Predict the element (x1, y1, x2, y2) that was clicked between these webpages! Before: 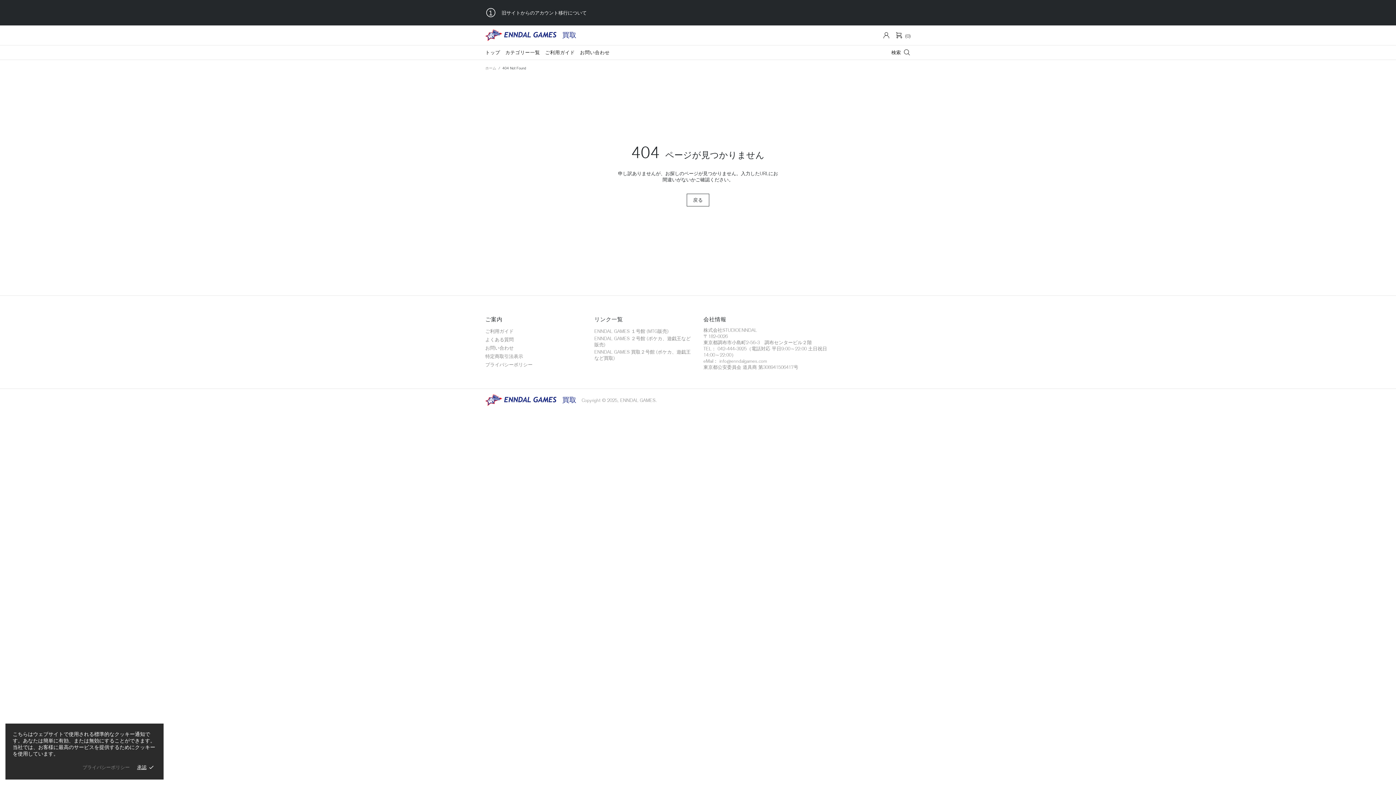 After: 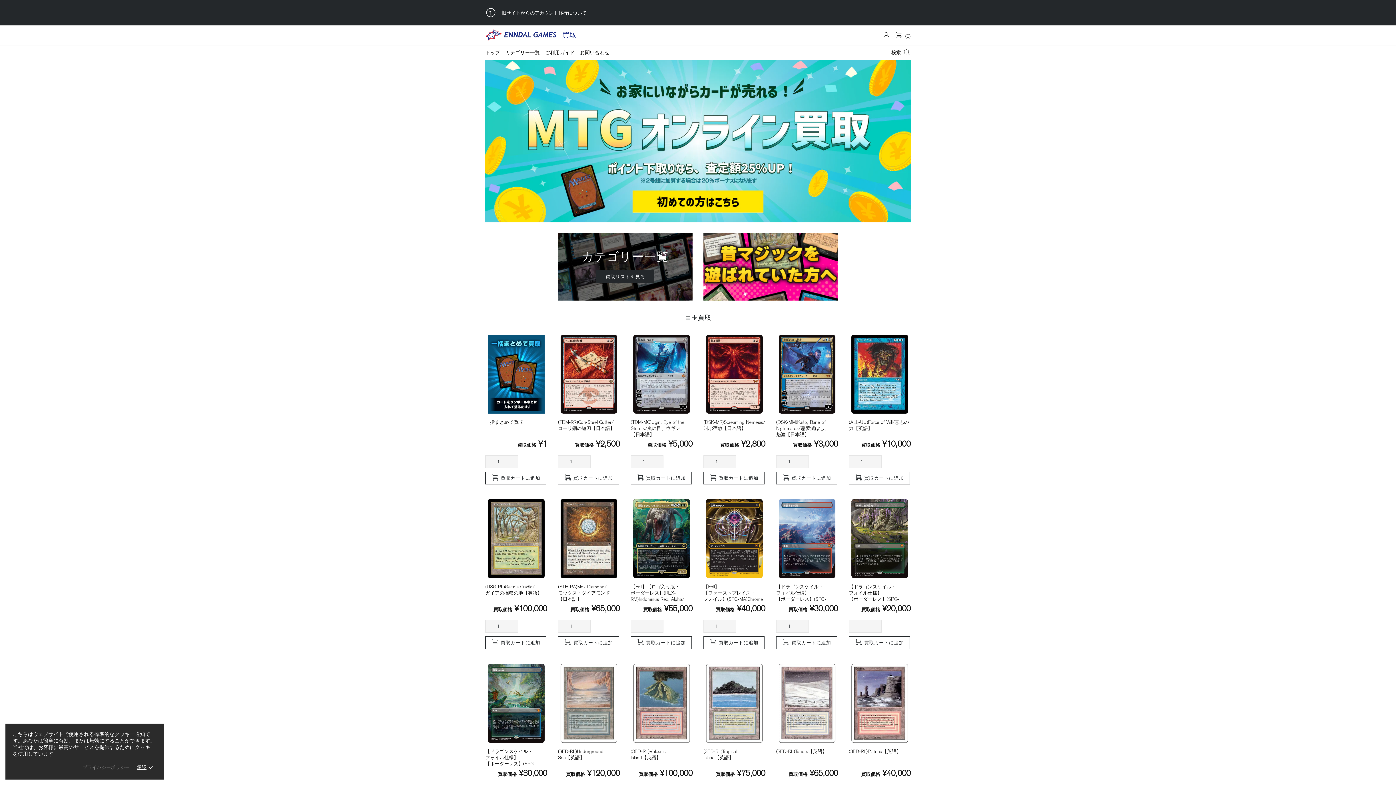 Action: bbox: (620, 397, 655, 403) label: ENNDAL GAMES